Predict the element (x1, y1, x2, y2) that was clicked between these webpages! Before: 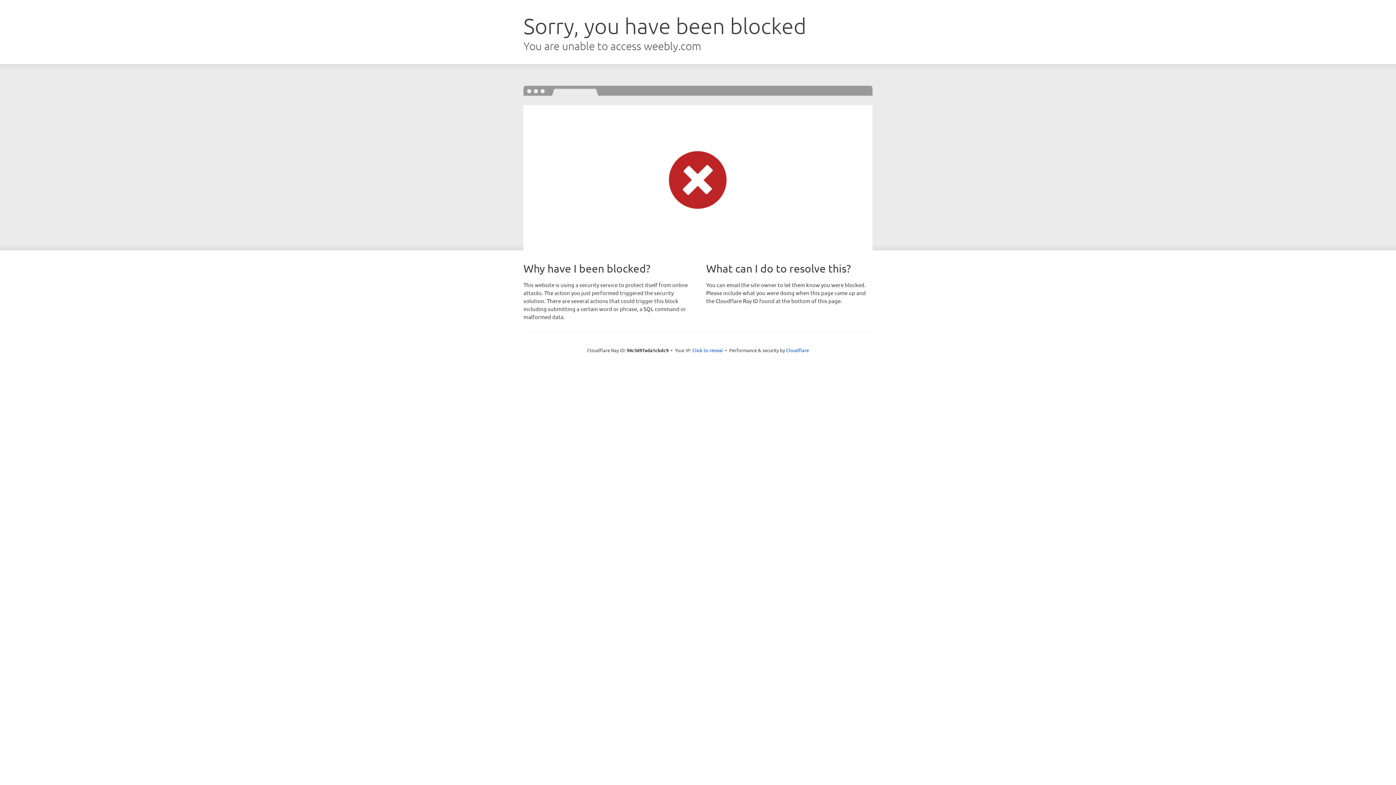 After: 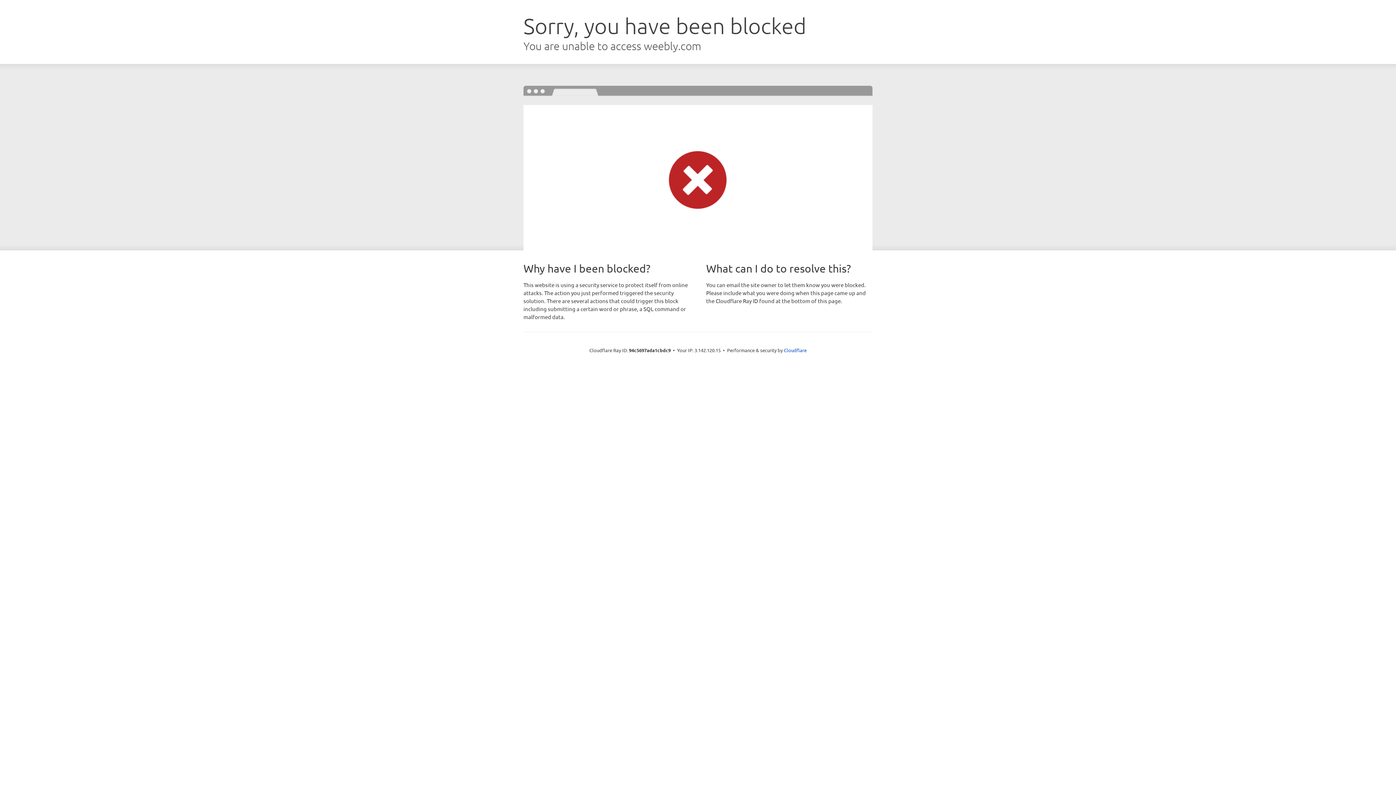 Action: bbox: (692, 346, 723, 353) label: Click to reveal